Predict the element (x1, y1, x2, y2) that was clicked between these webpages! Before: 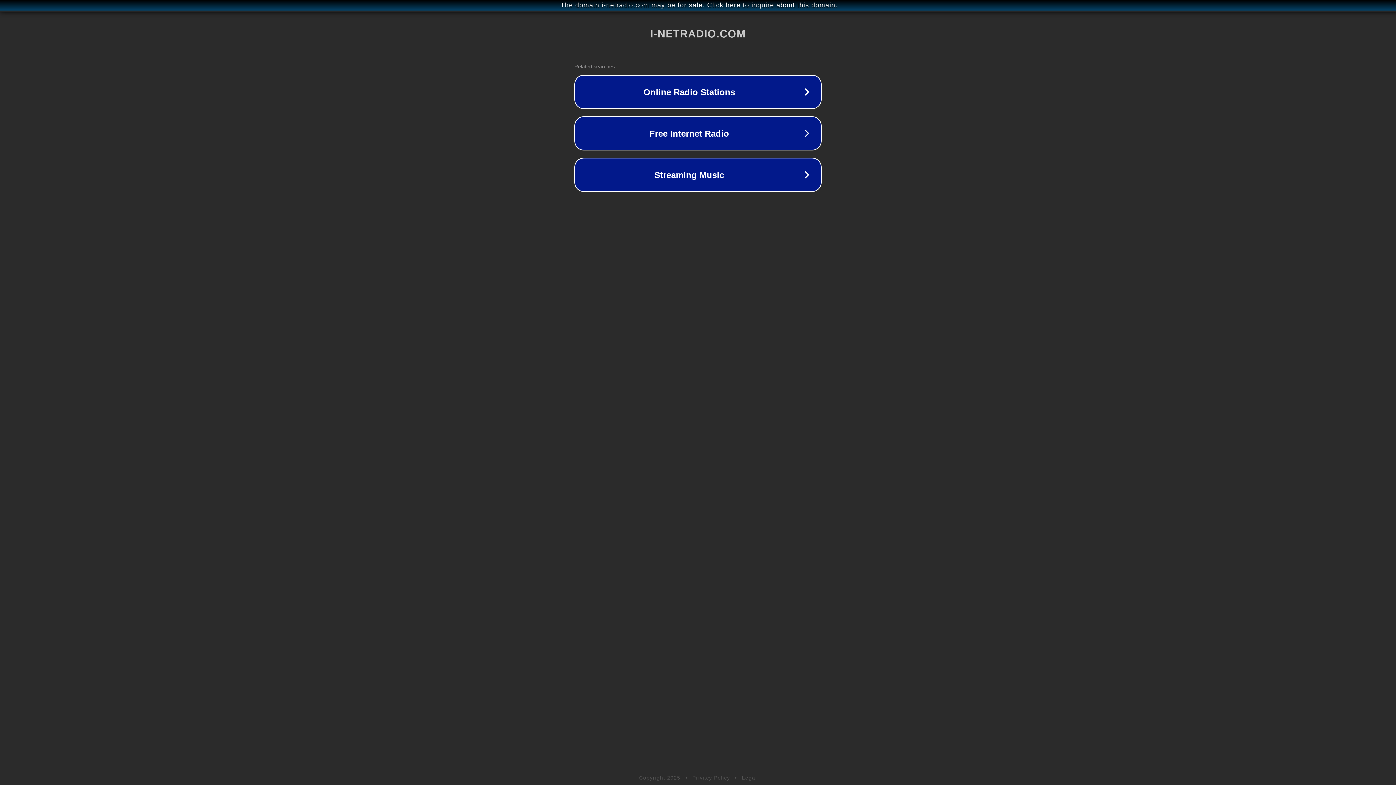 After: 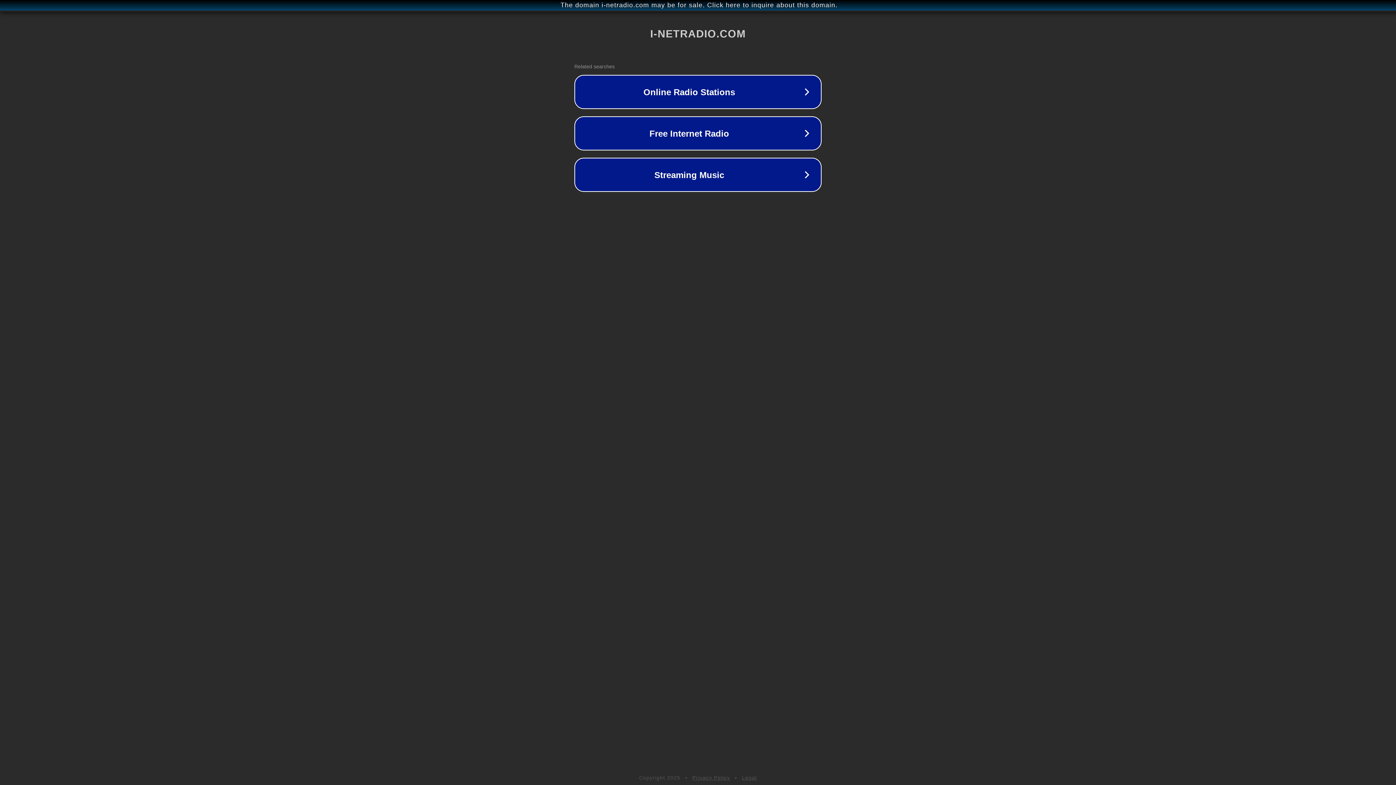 Action: bbox: (742, 775, 757, 781) label: Legal